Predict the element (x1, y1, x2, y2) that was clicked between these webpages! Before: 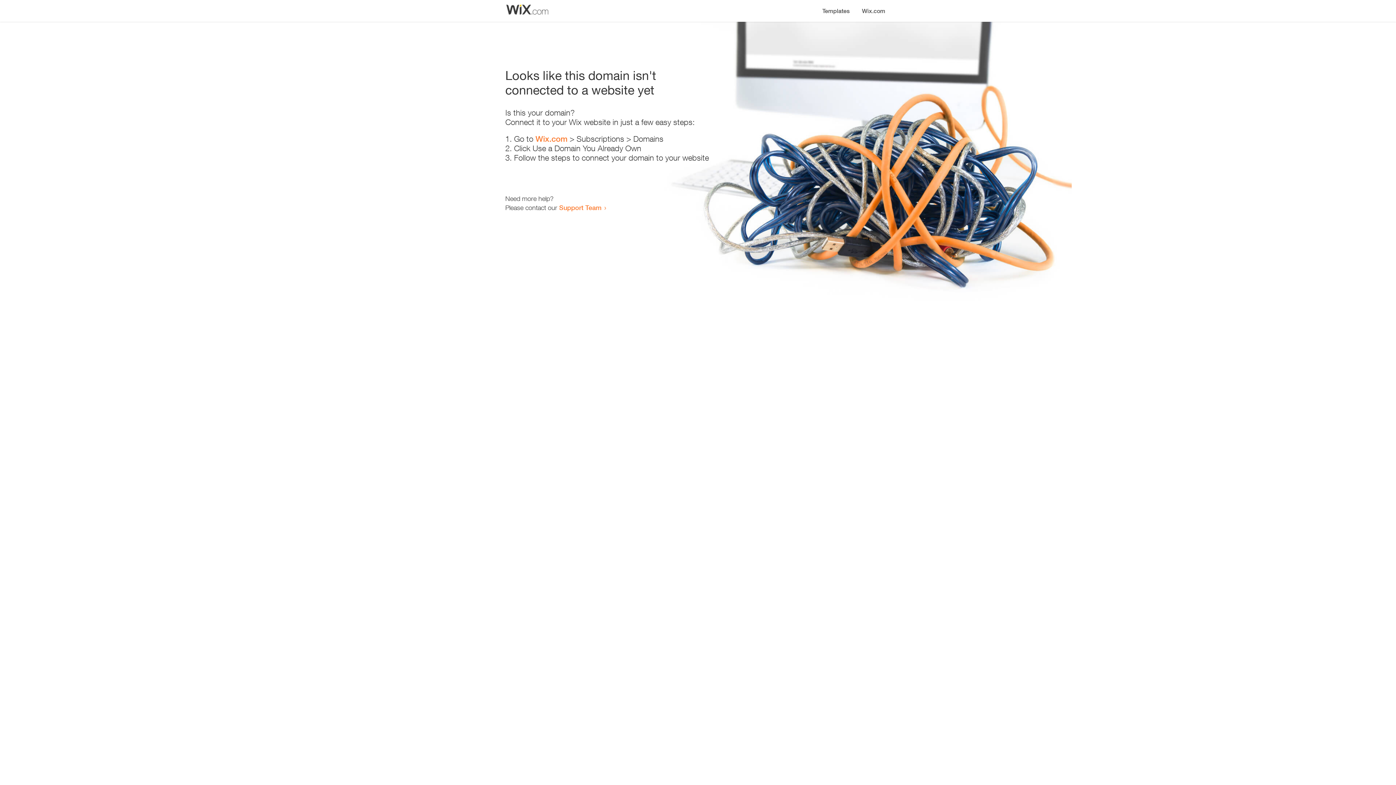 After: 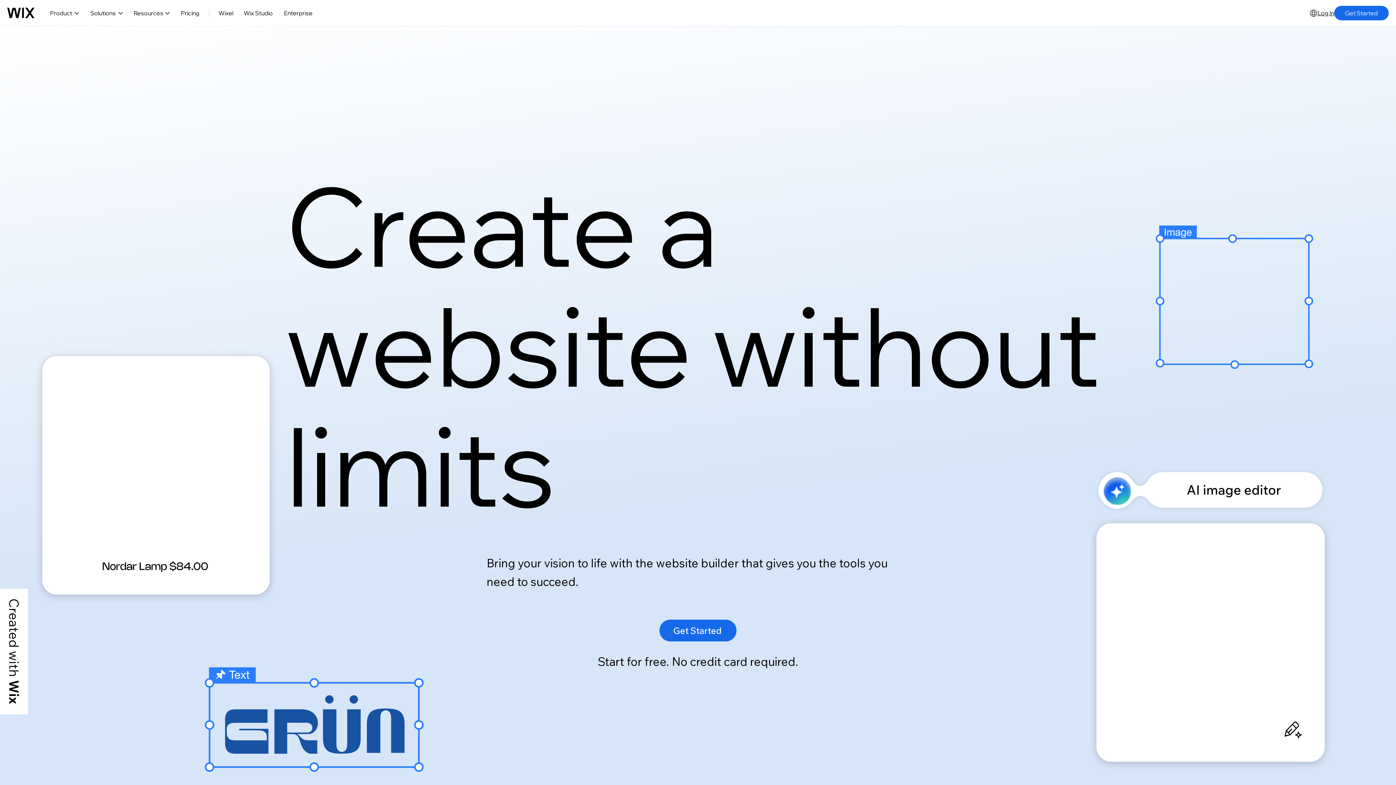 Action: bbox: (535, 134, 567, 143) label: Wix.com